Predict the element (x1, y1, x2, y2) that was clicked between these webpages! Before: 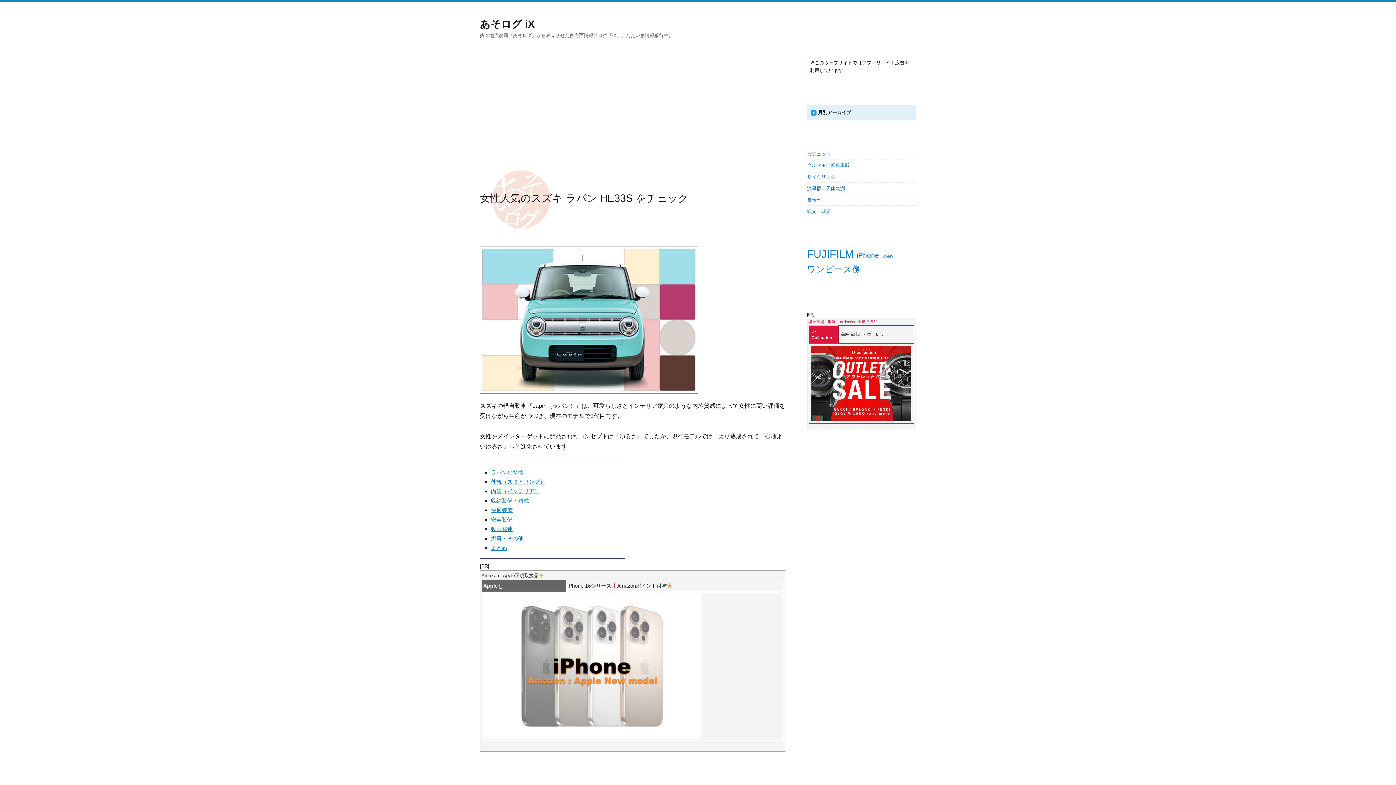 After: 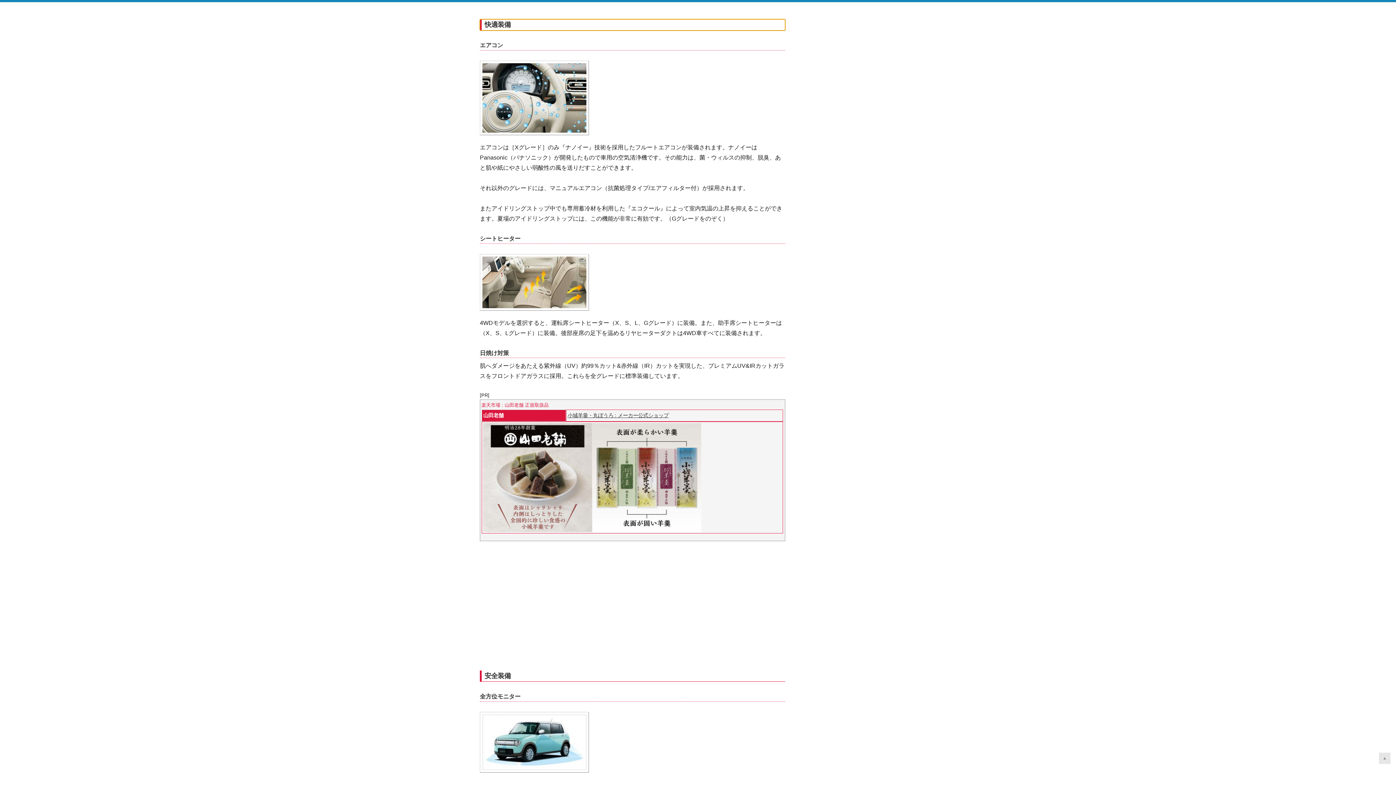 Action: label: 快適装備 bbox: (490, 507, 512, 513)